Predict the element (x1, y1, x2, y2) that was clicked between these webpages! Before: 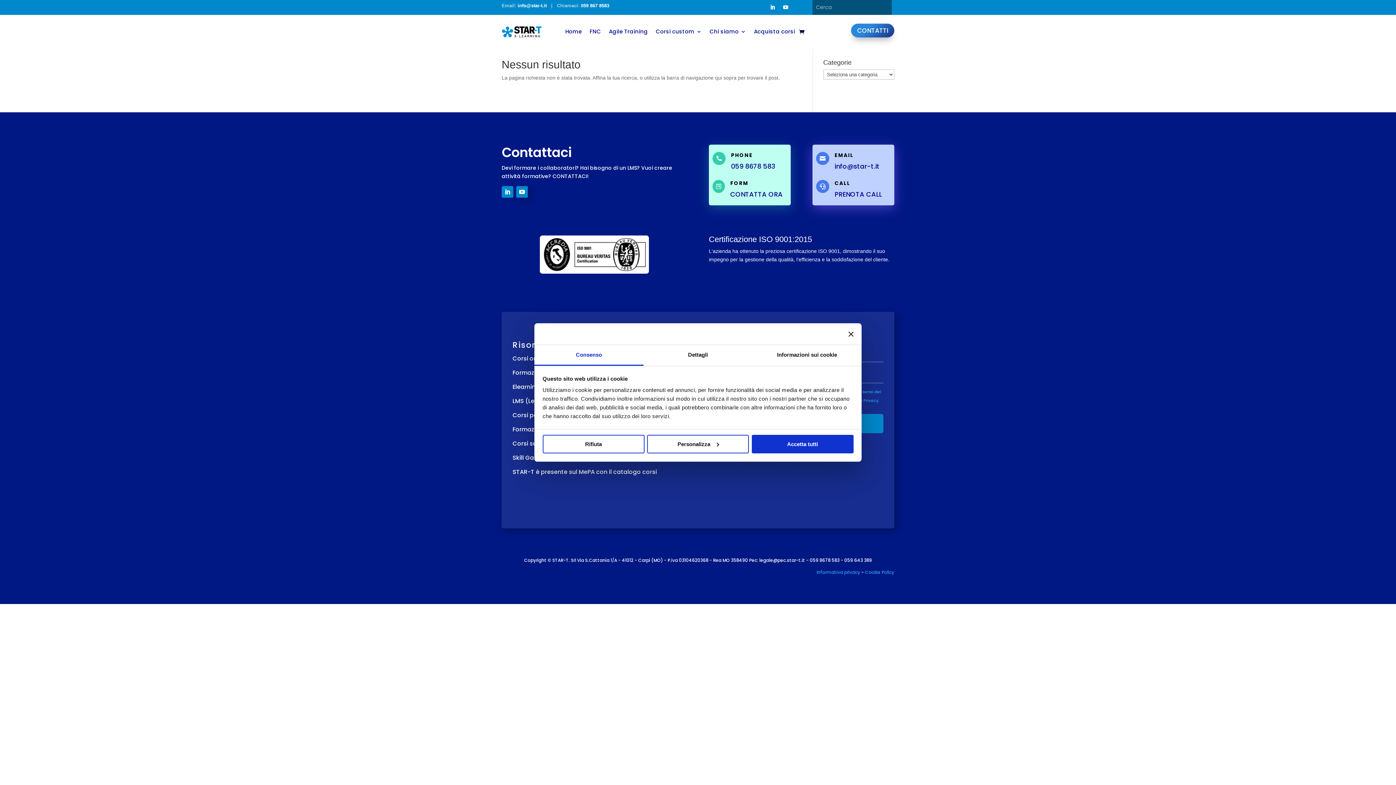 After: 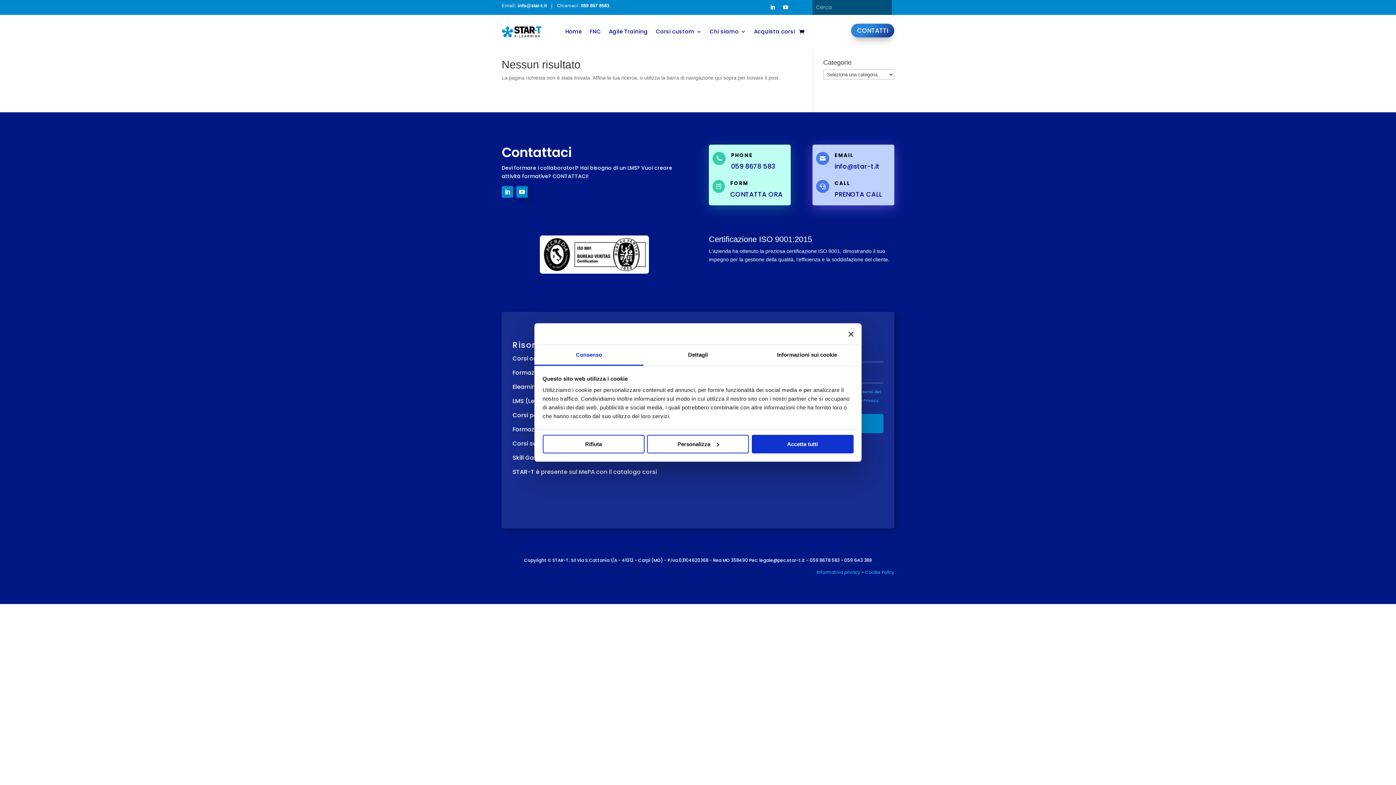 Action: bbox: (780, 2, 790, 12)